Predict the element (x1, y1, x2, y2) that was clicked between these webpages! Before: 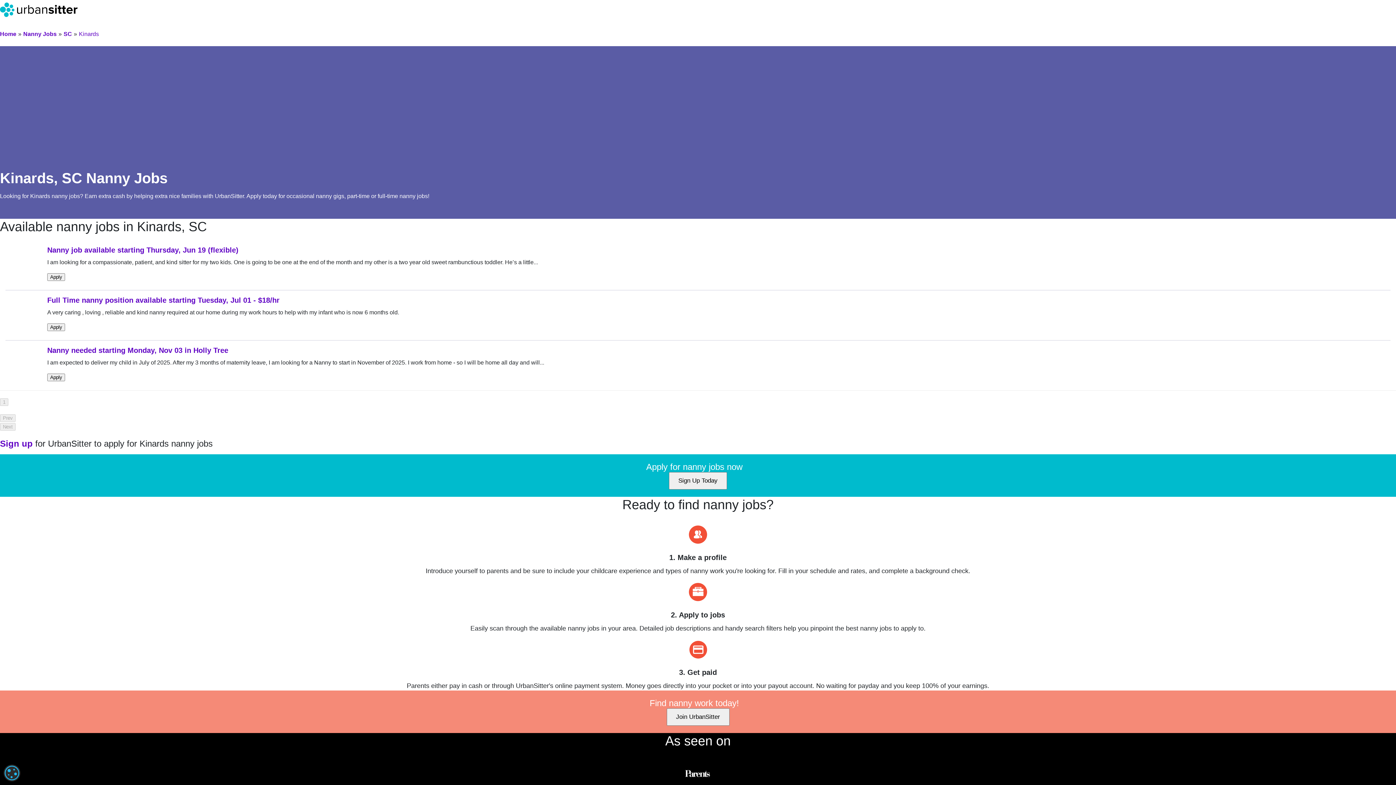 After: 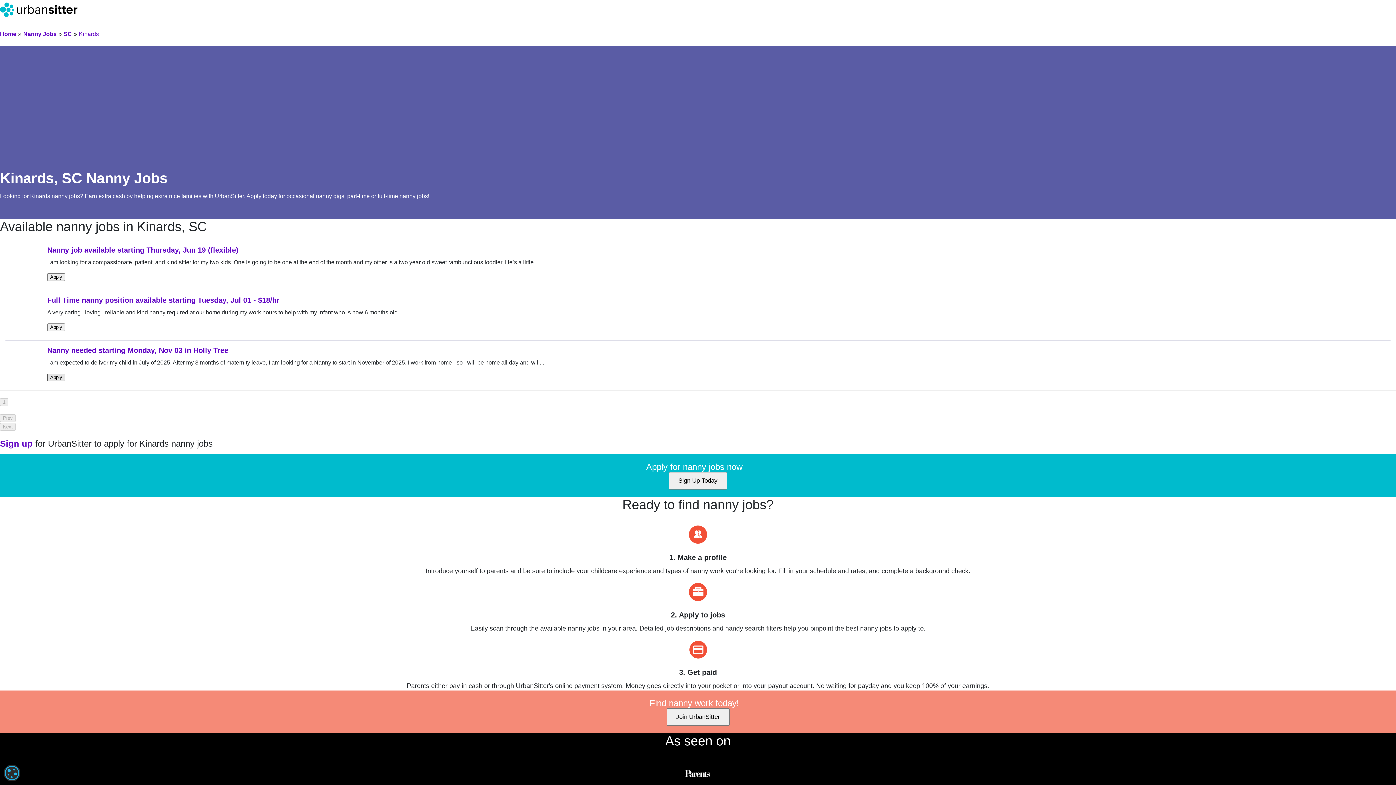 Action: bbox: (47, 373, 65, 381) label: Apply